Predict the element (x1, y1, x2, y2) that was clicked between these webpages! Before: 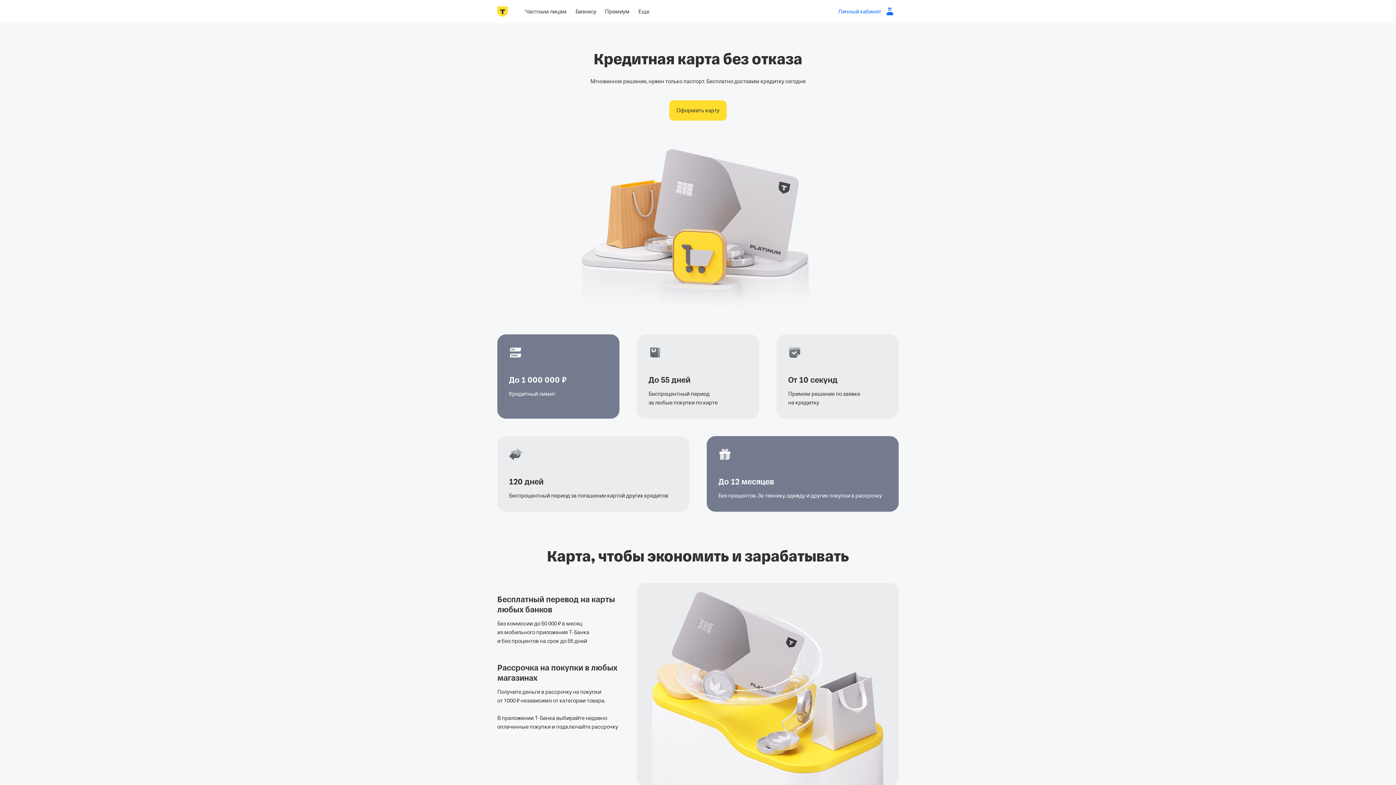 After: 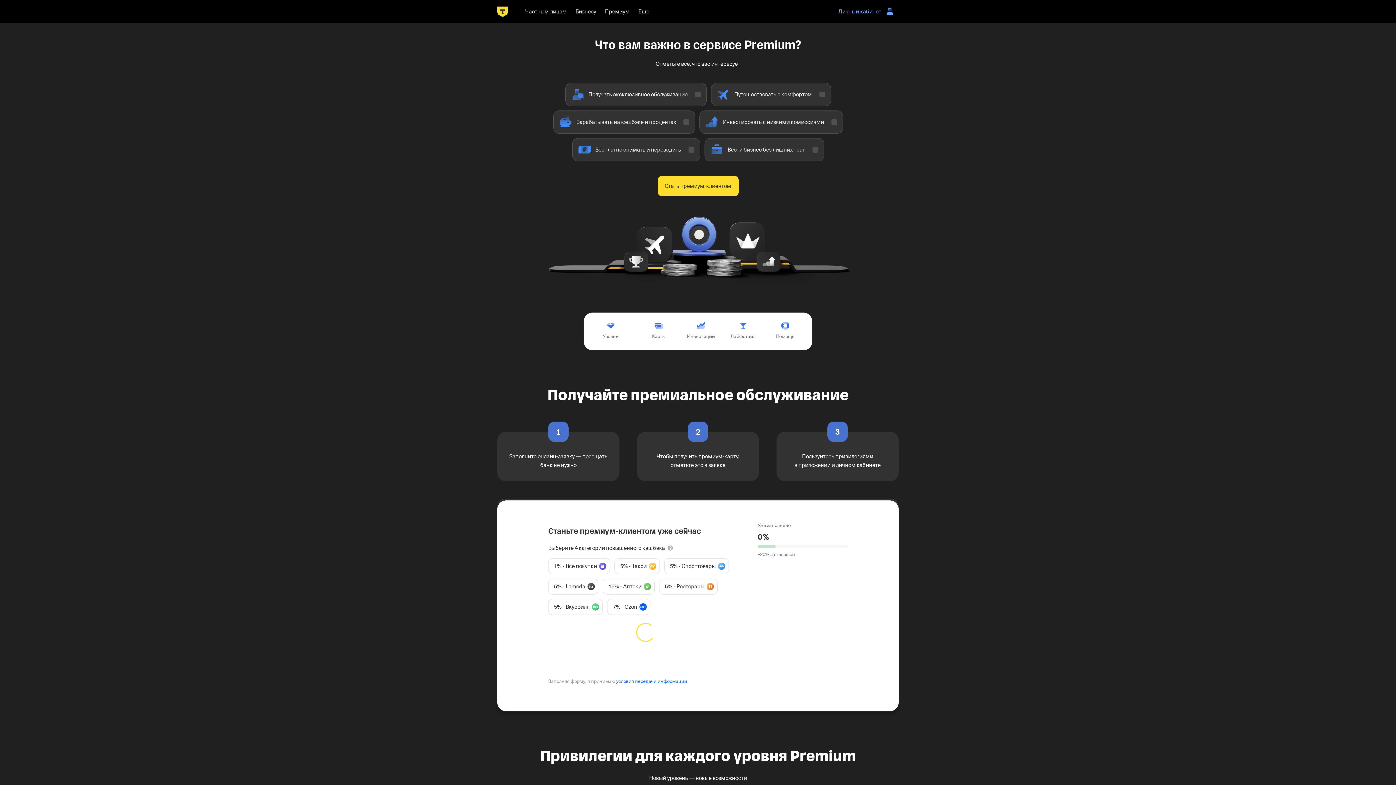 Action: label: Премиум bbox: (600, 5, 634, 17)